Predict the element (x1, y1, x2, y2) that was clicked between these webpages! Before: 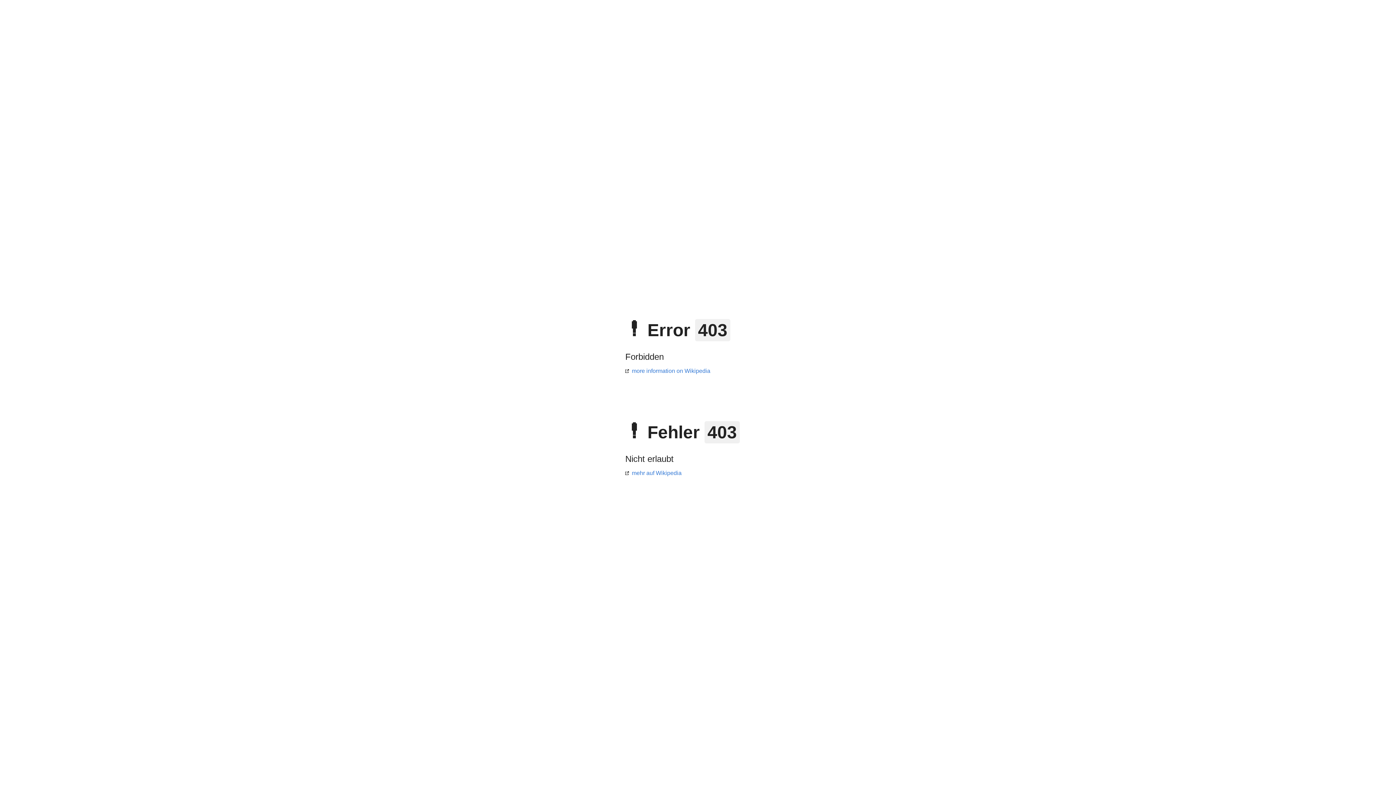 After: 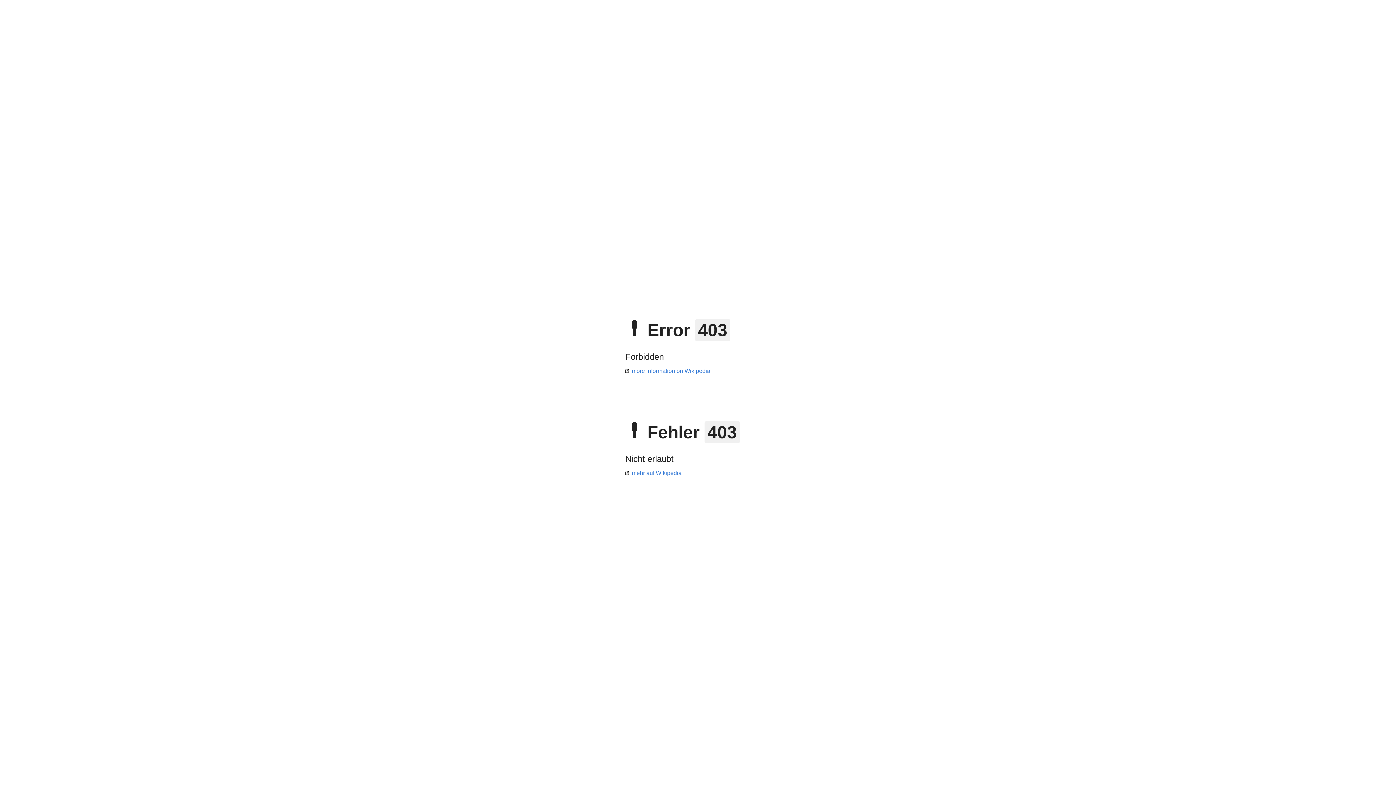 Action: label: mehr auf Wikipedia bbox: (625, 470, 681, 476)